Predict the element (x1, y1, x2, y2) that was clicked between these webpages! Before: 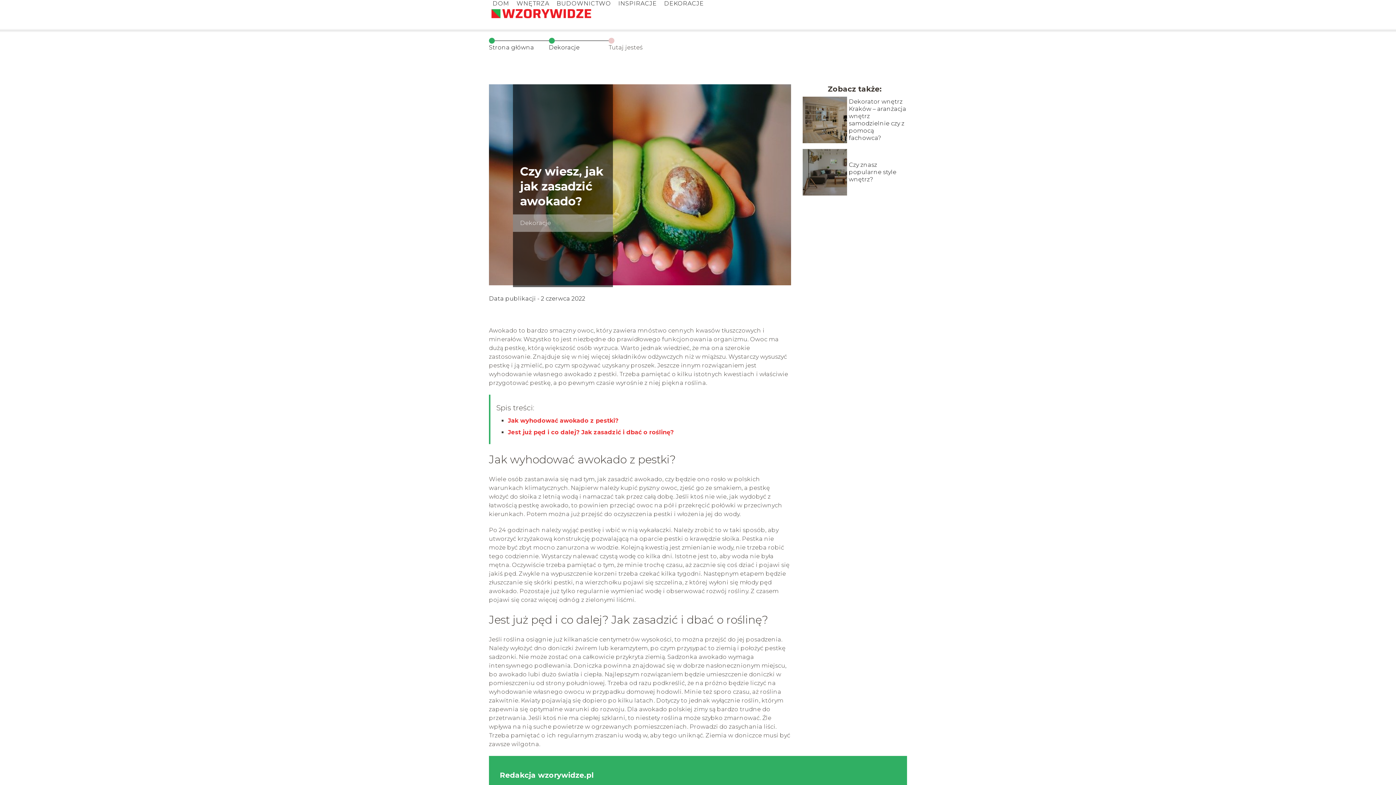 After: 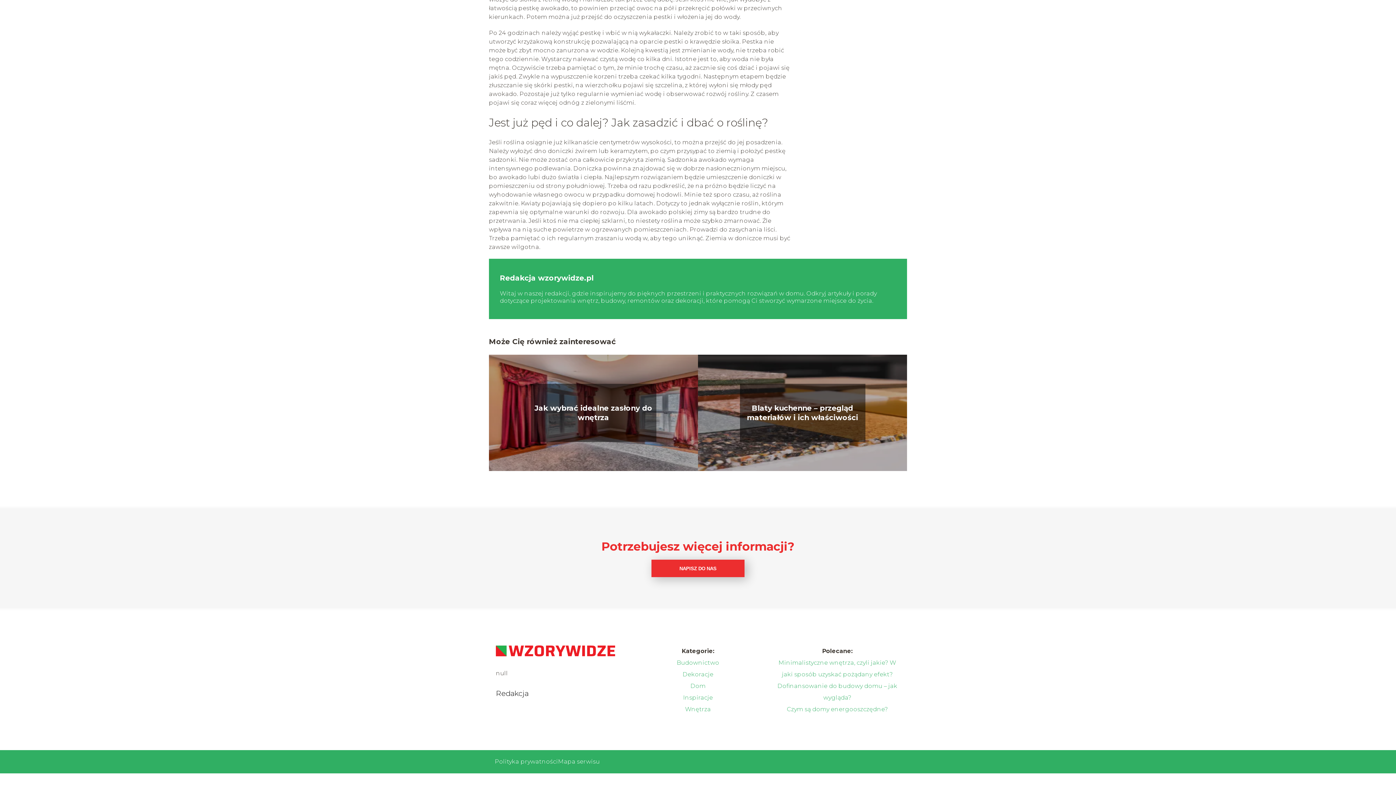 Action: label: Jest już pęd i co dalej? Jak zasadzić i dbać o roślinę? bbox: (508, 429, 673, 435)